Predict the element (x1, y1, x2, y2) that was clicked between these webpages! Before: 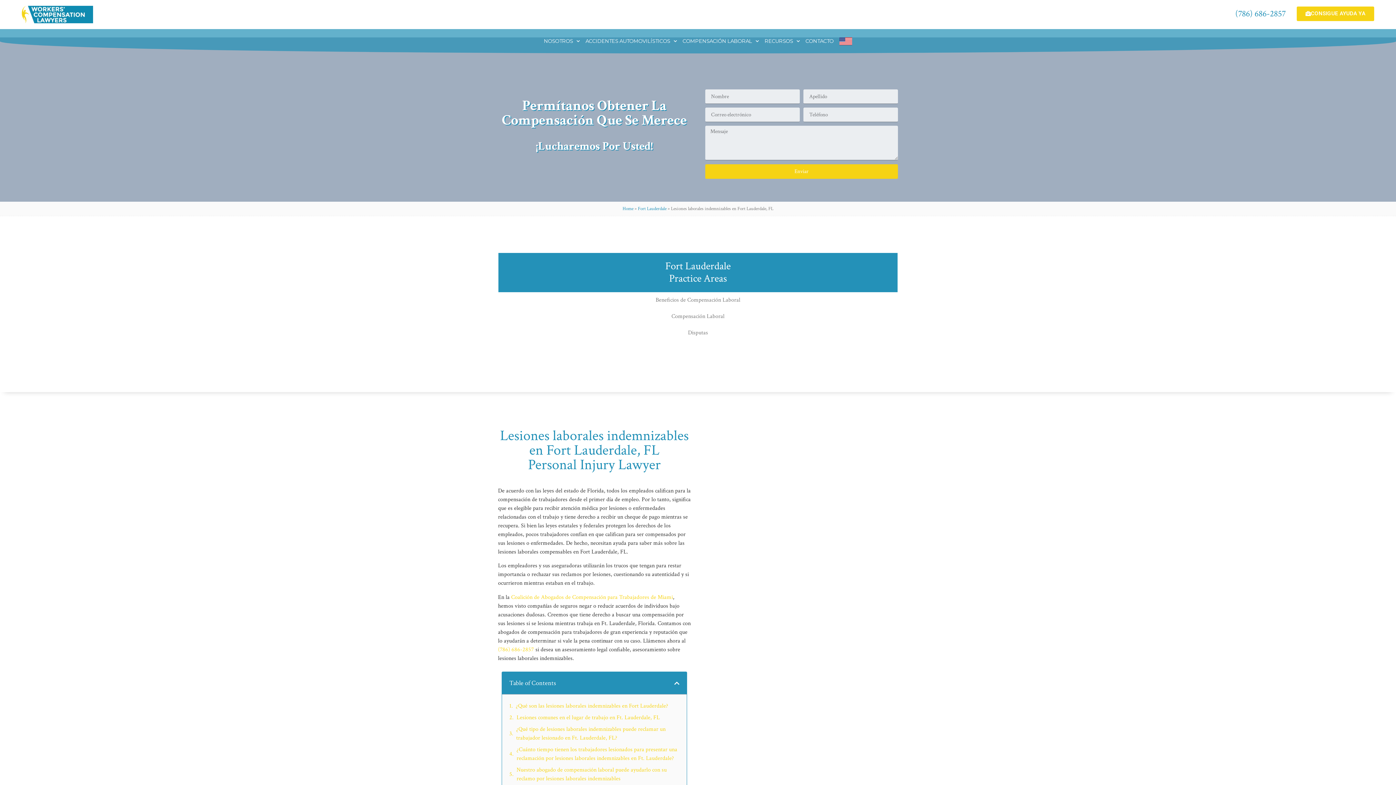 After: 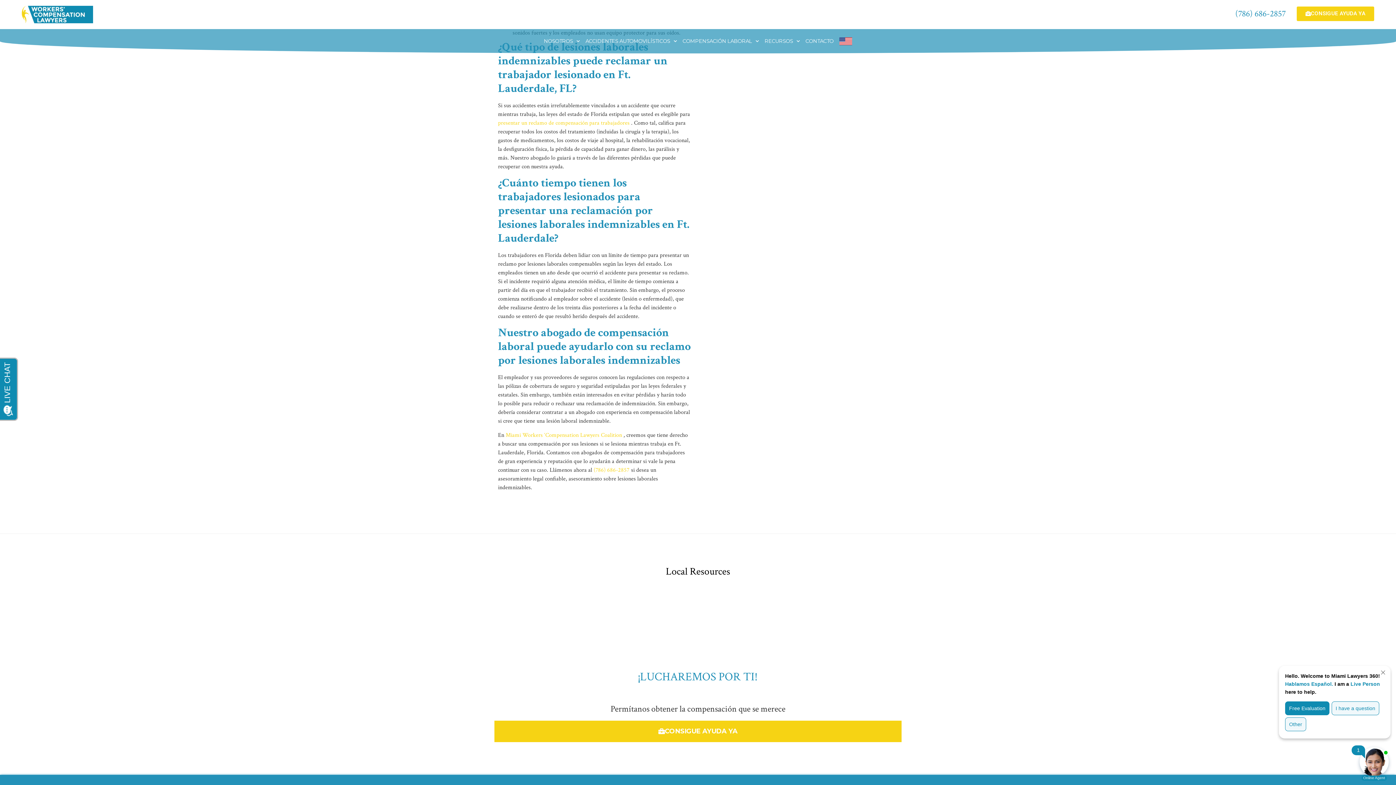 Action: bbox: (516, 725, 679, 742) label: ¿Qué tipo de lesiones laborales indemnizables puede reclamar un trabajador lesionado en Ft. Lauderdale, FL?